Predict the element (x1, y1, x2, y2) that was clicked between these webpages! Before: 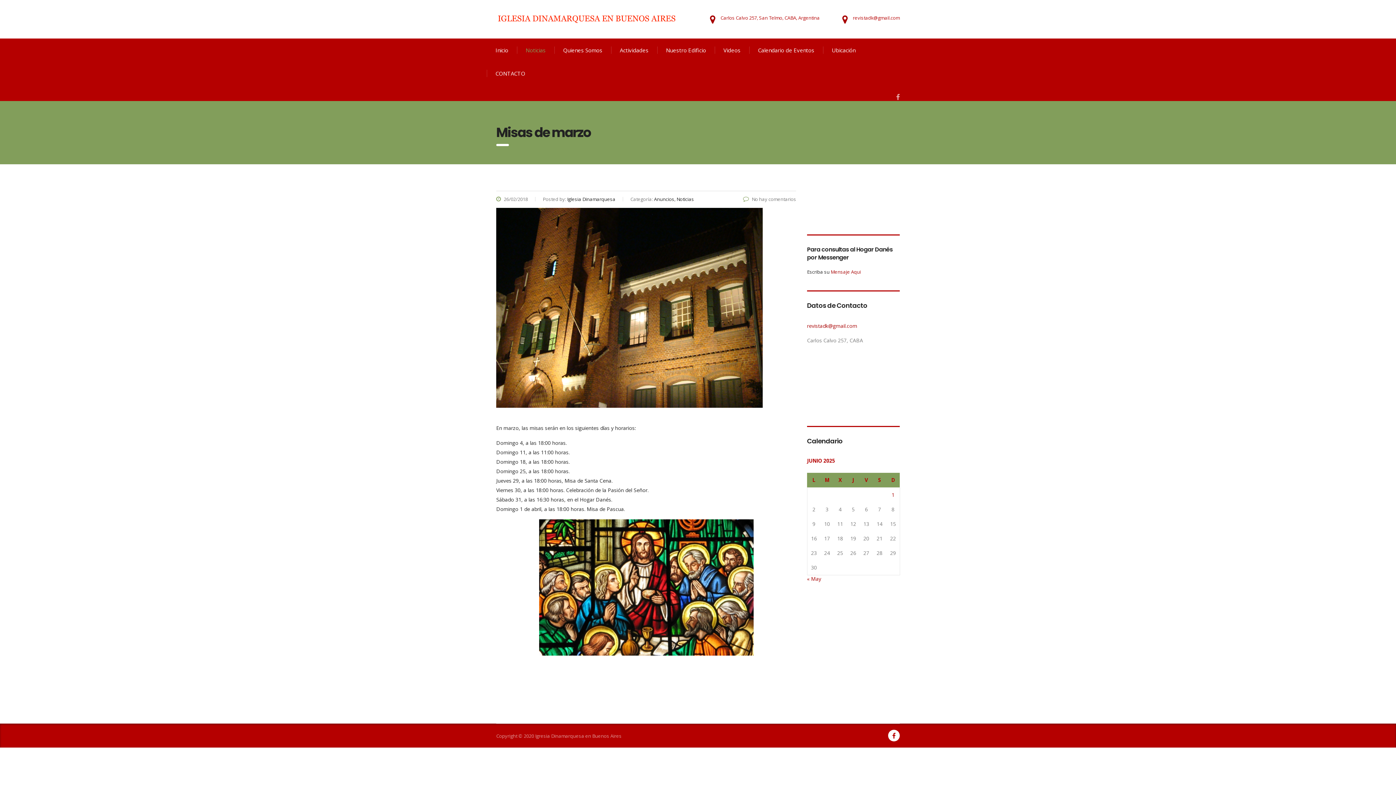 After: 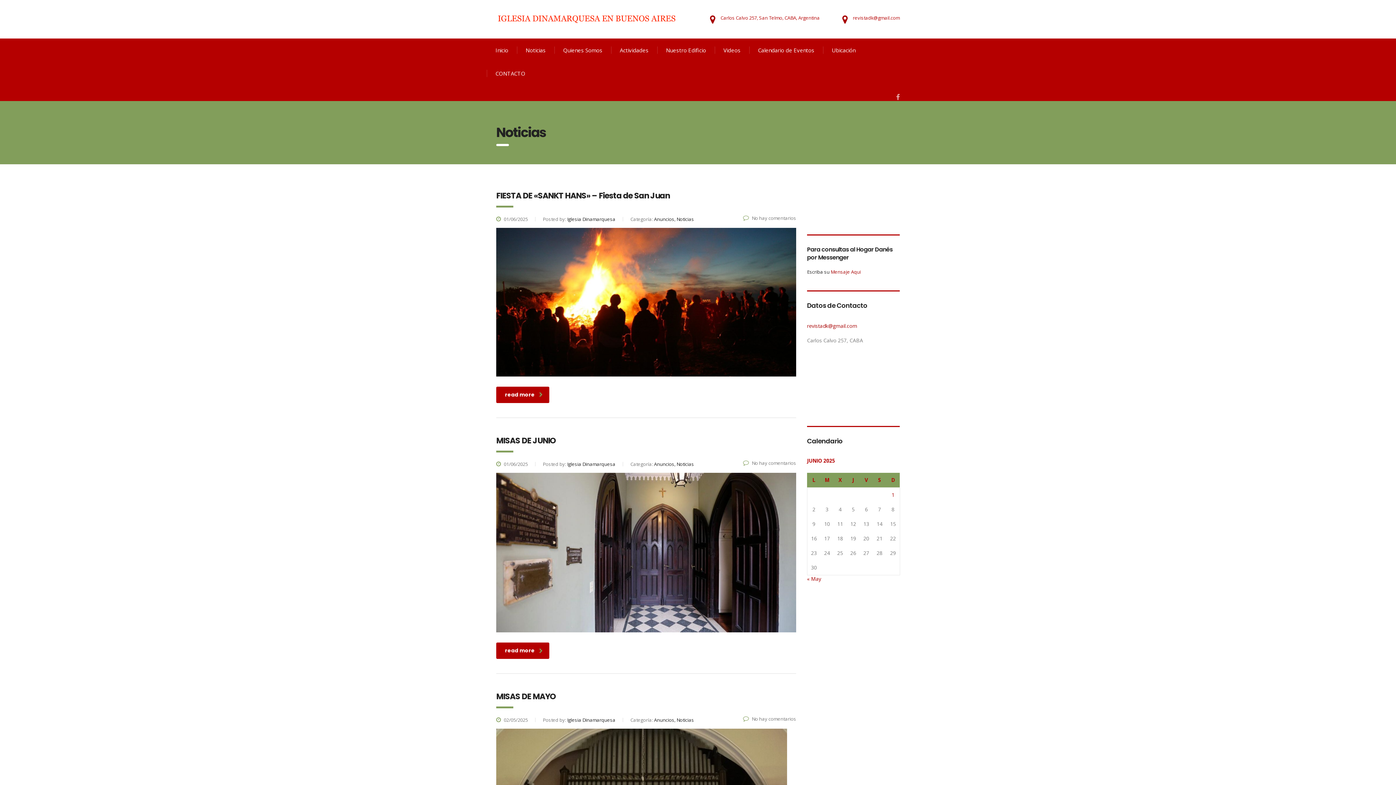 Action: bbox: (517, 38, 554, 61) label: Noticias